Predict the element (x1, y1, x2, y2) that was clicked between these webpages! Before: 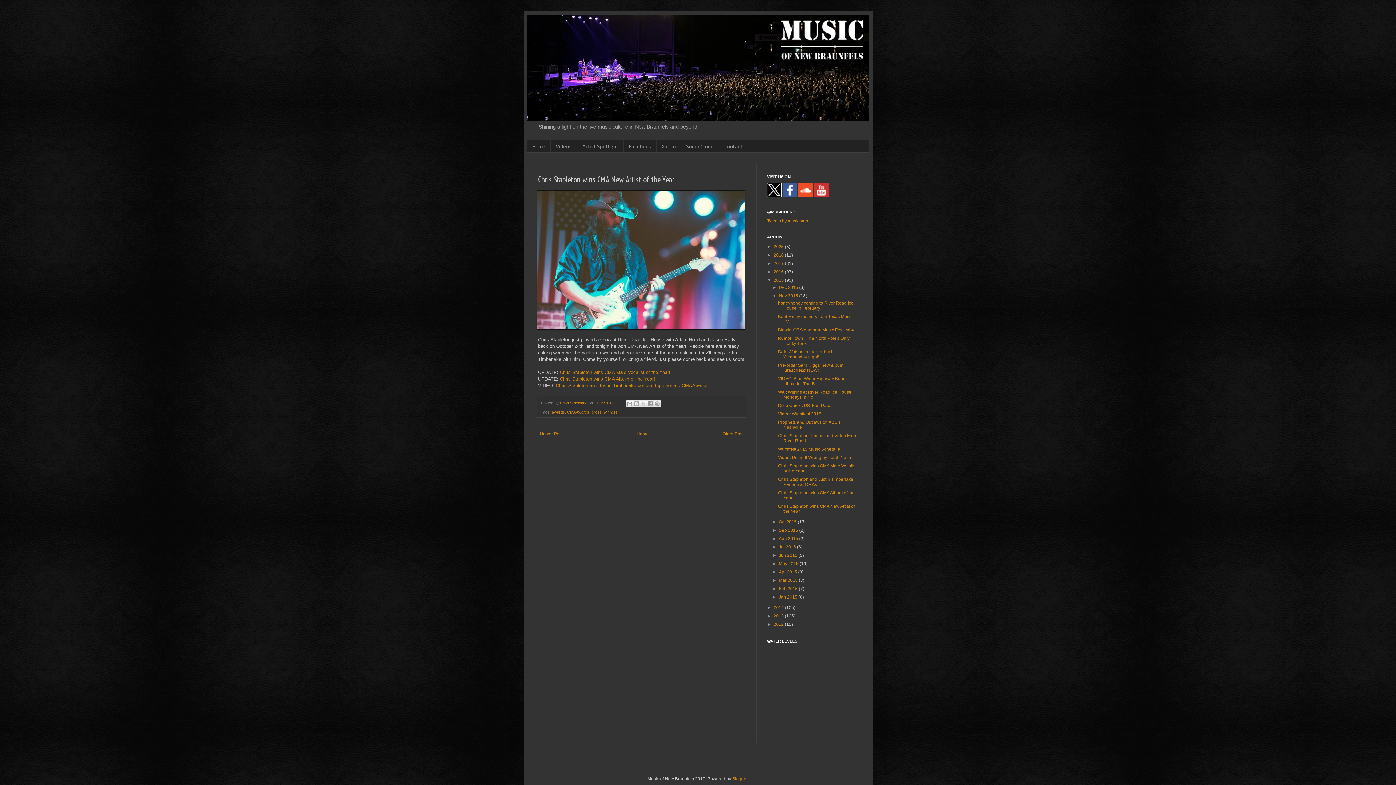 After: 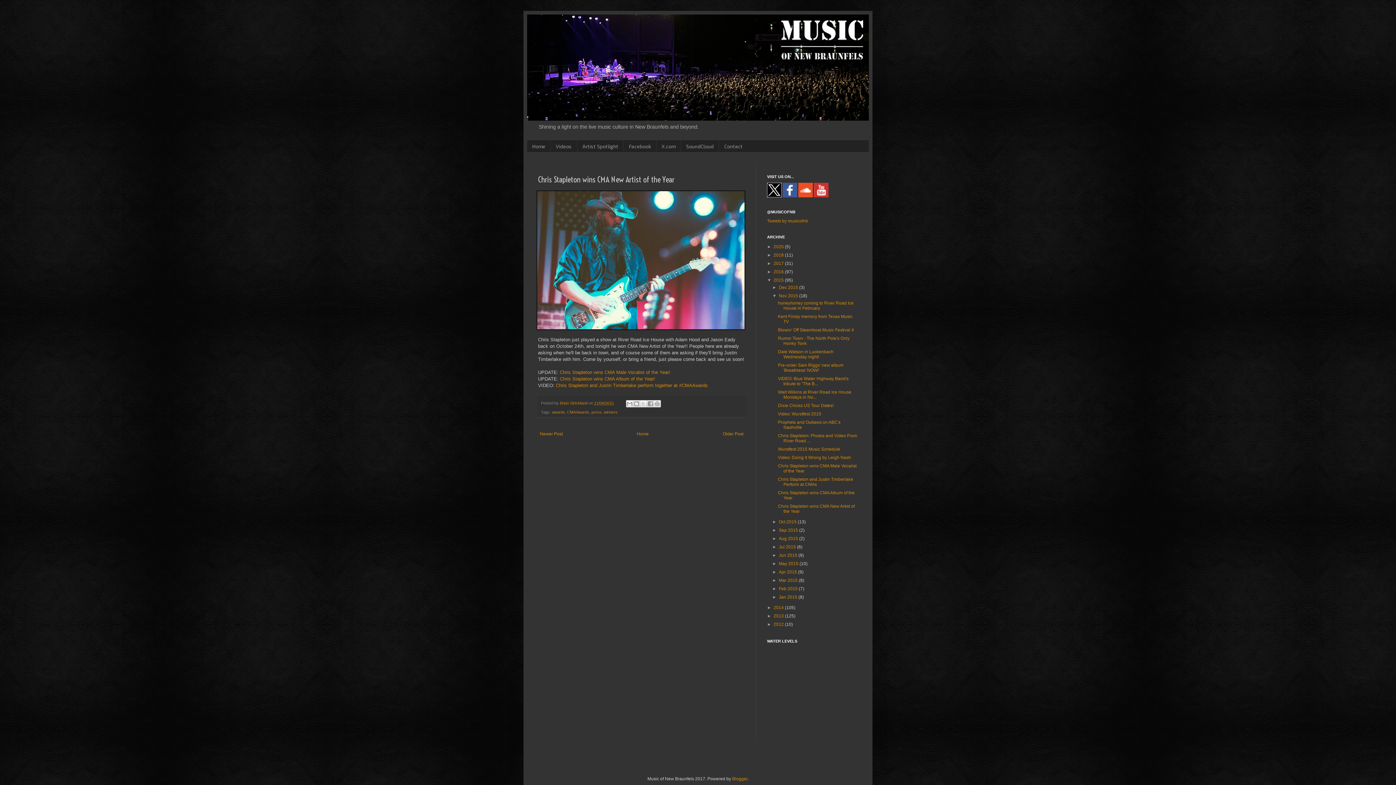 Action: bbox: (782, 193, 797, 198)